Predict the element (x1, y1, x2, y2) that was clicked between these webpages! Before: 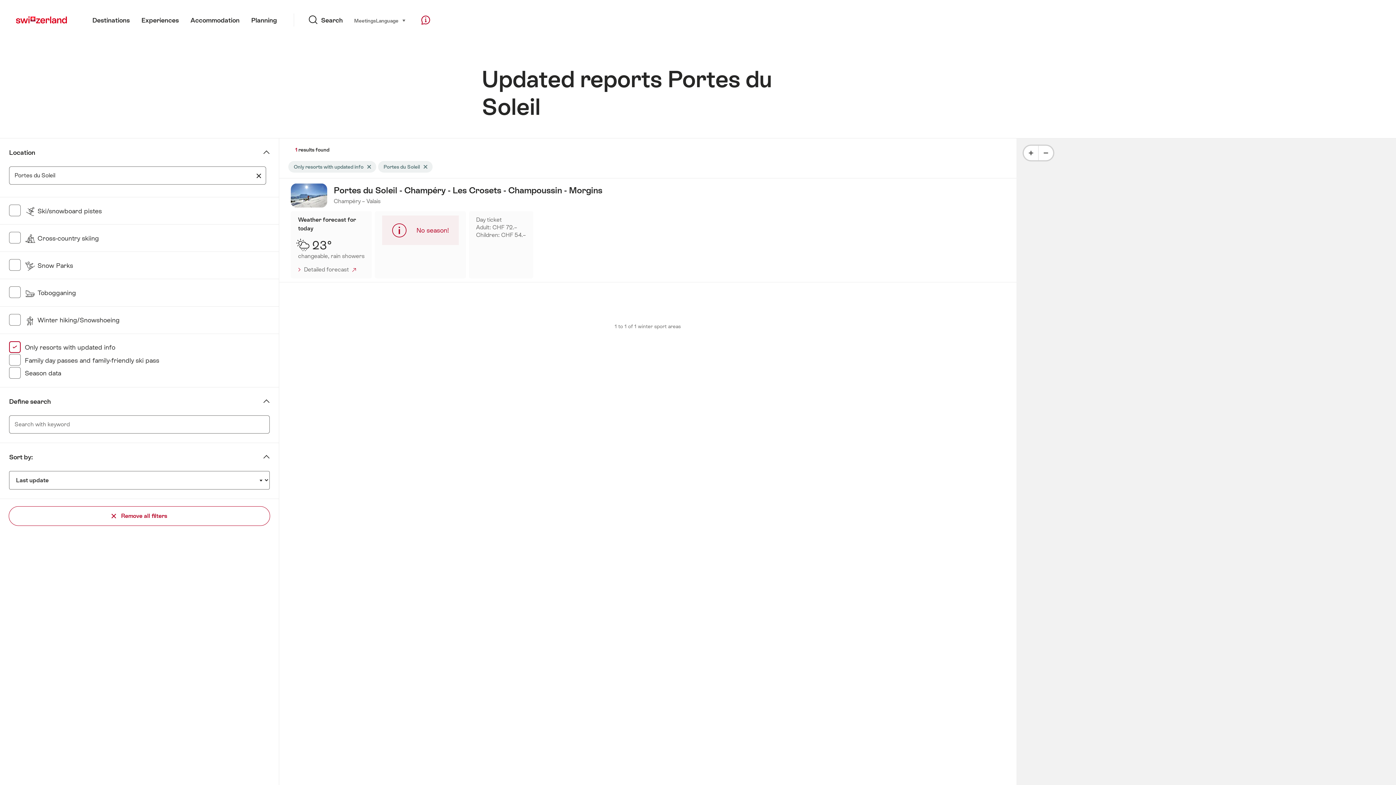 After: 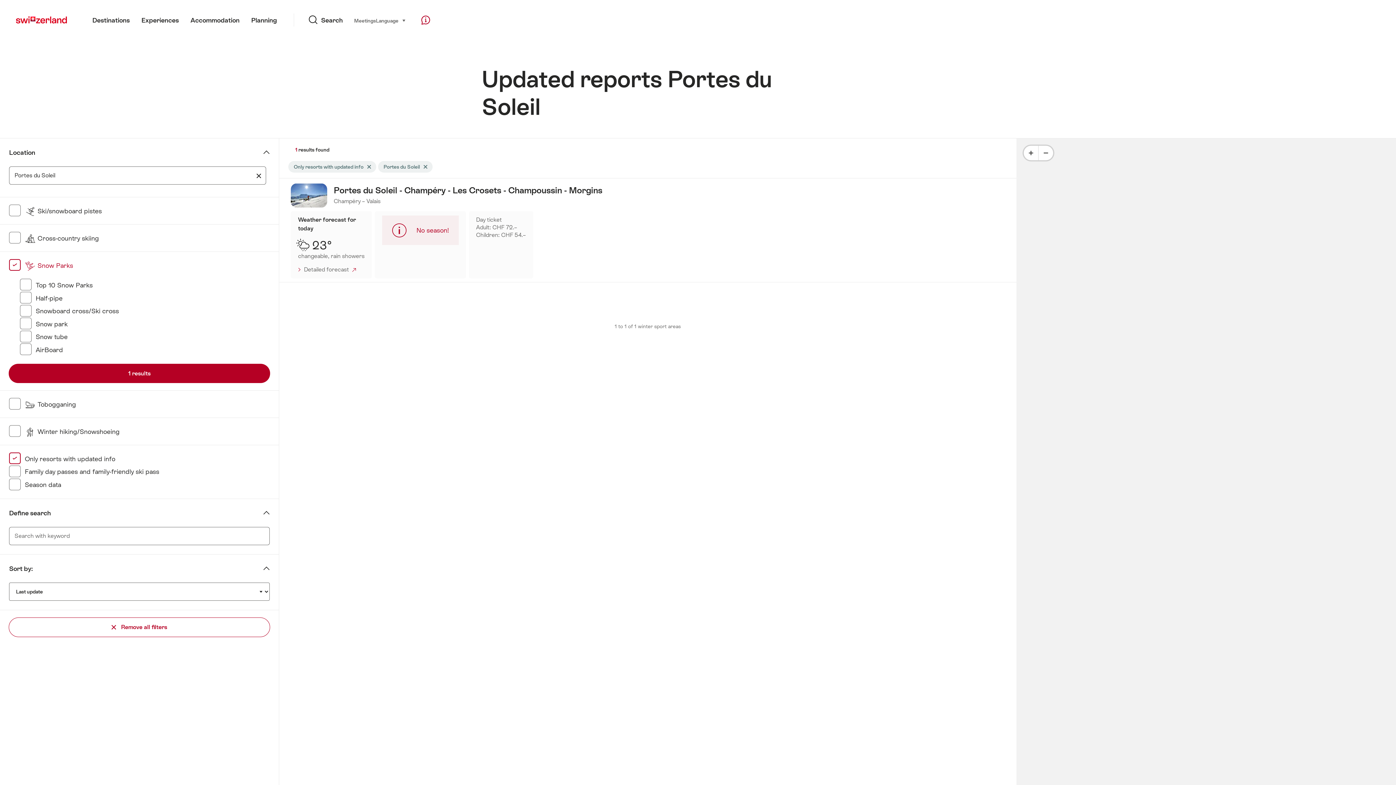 Action: label:  Snow Parks bbox: (24, 261, 73, 269)